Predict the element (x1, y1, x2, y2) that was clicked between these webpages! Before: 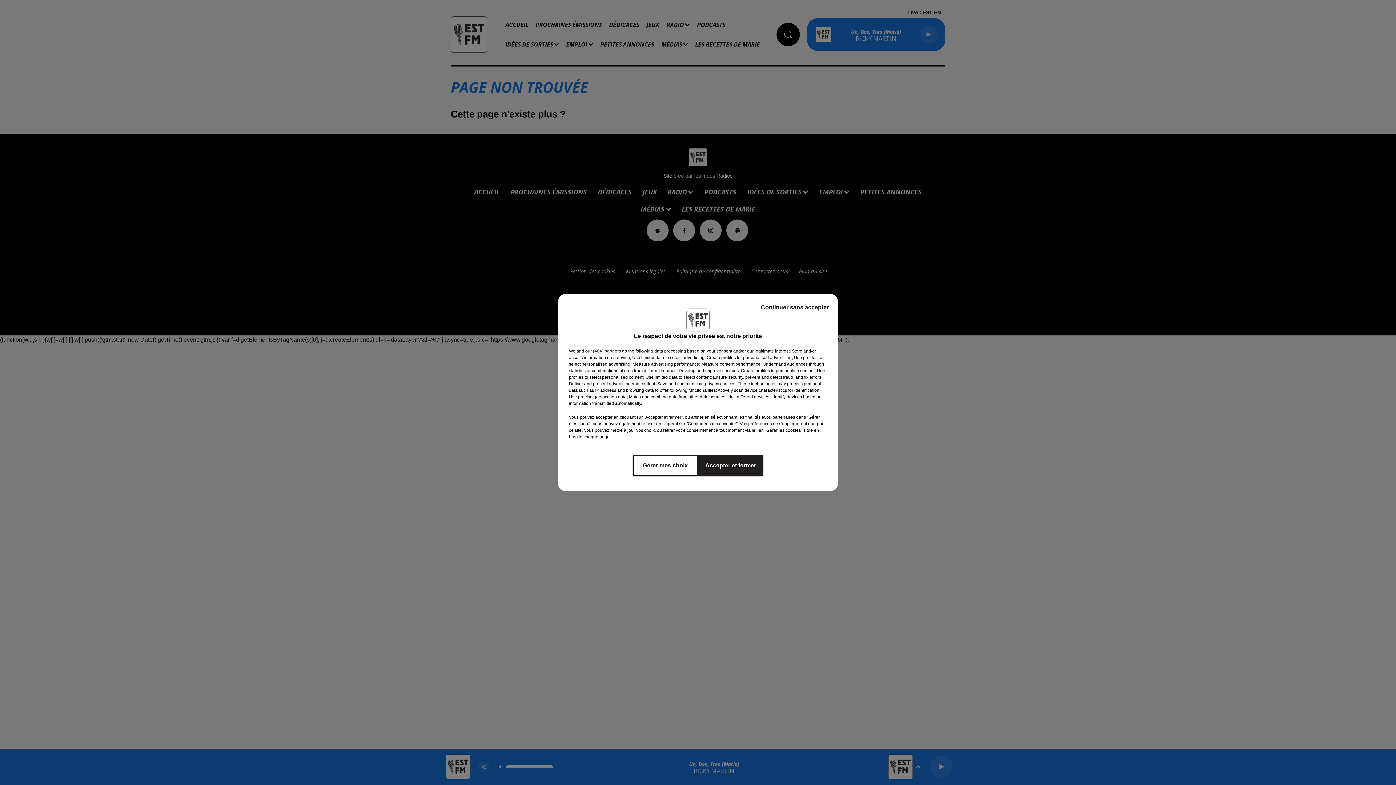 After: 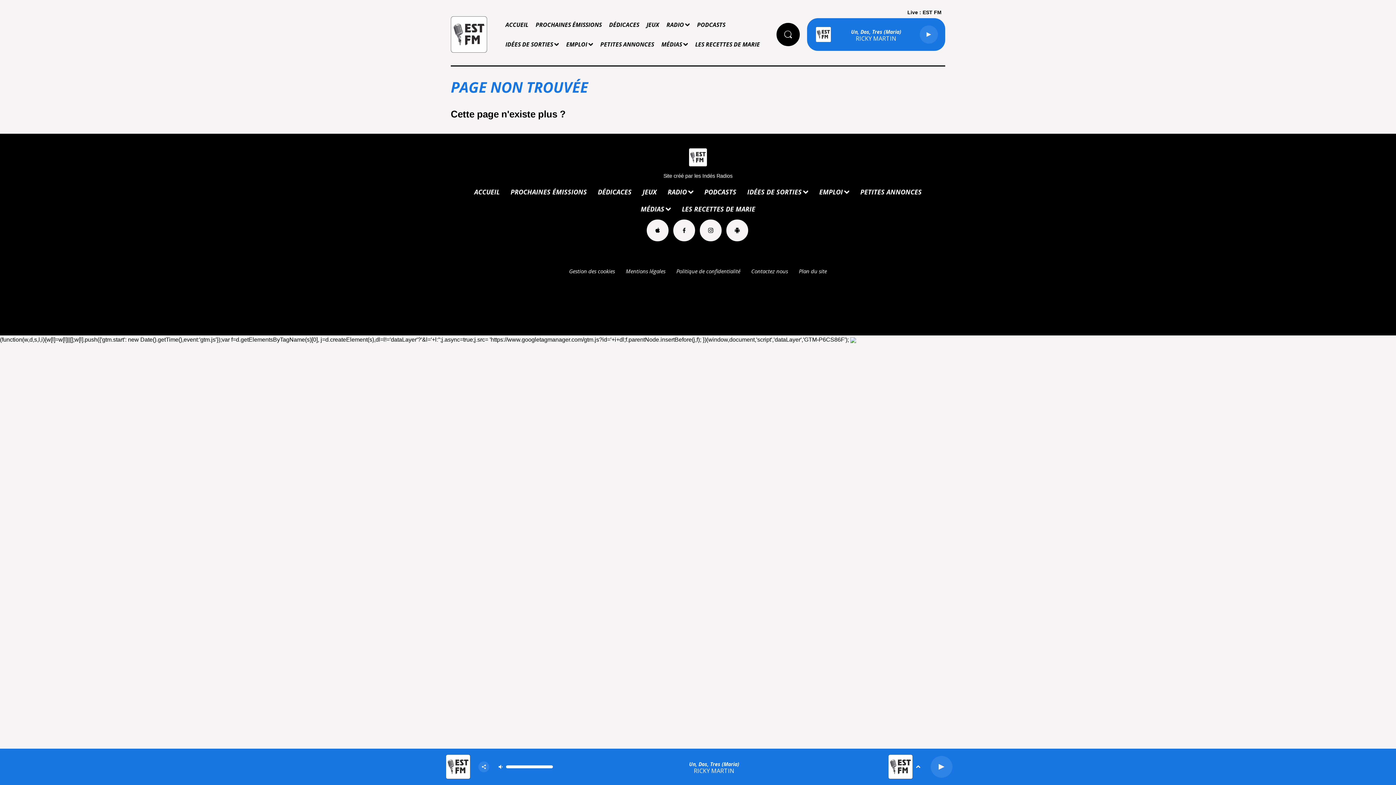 Action: label: Accepter et fermer bbox: (698, 454, 763, 476)